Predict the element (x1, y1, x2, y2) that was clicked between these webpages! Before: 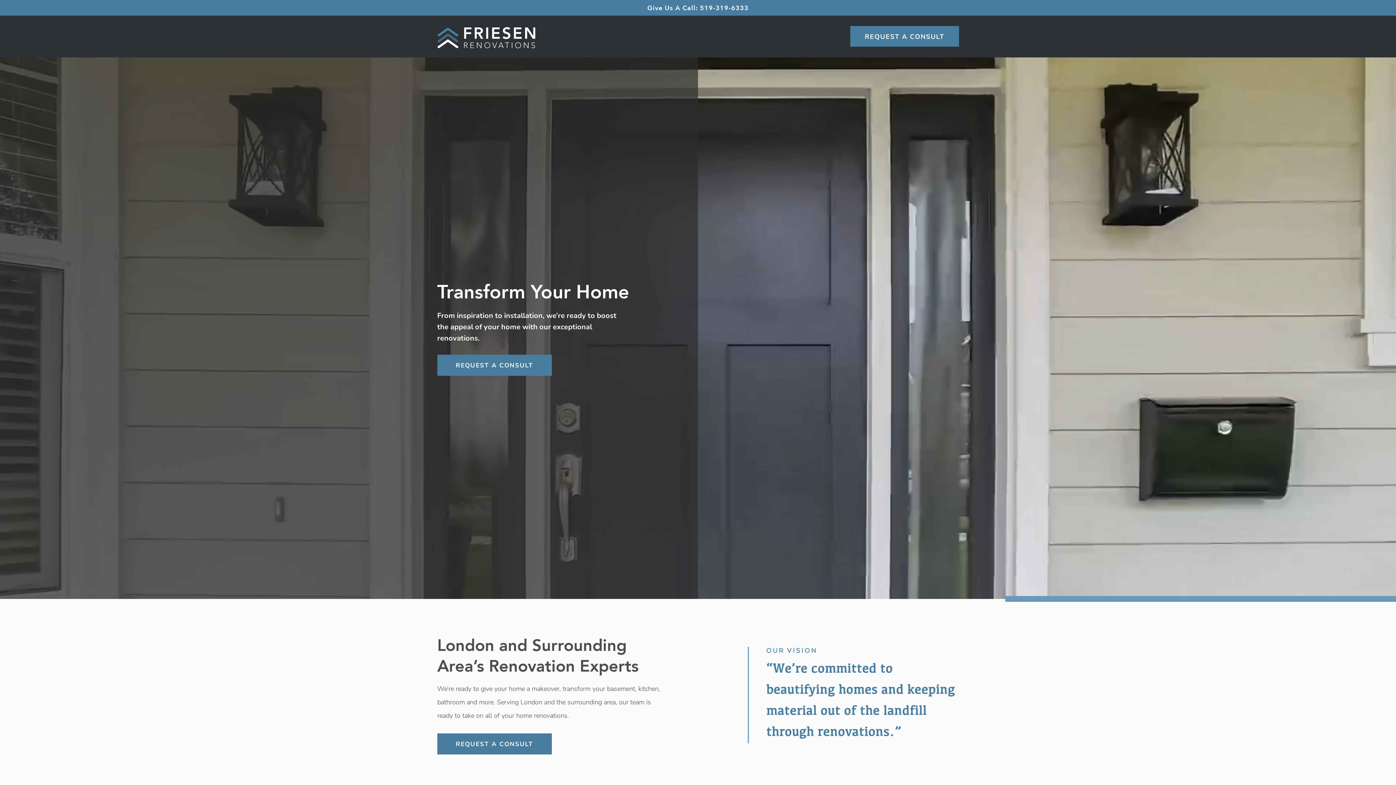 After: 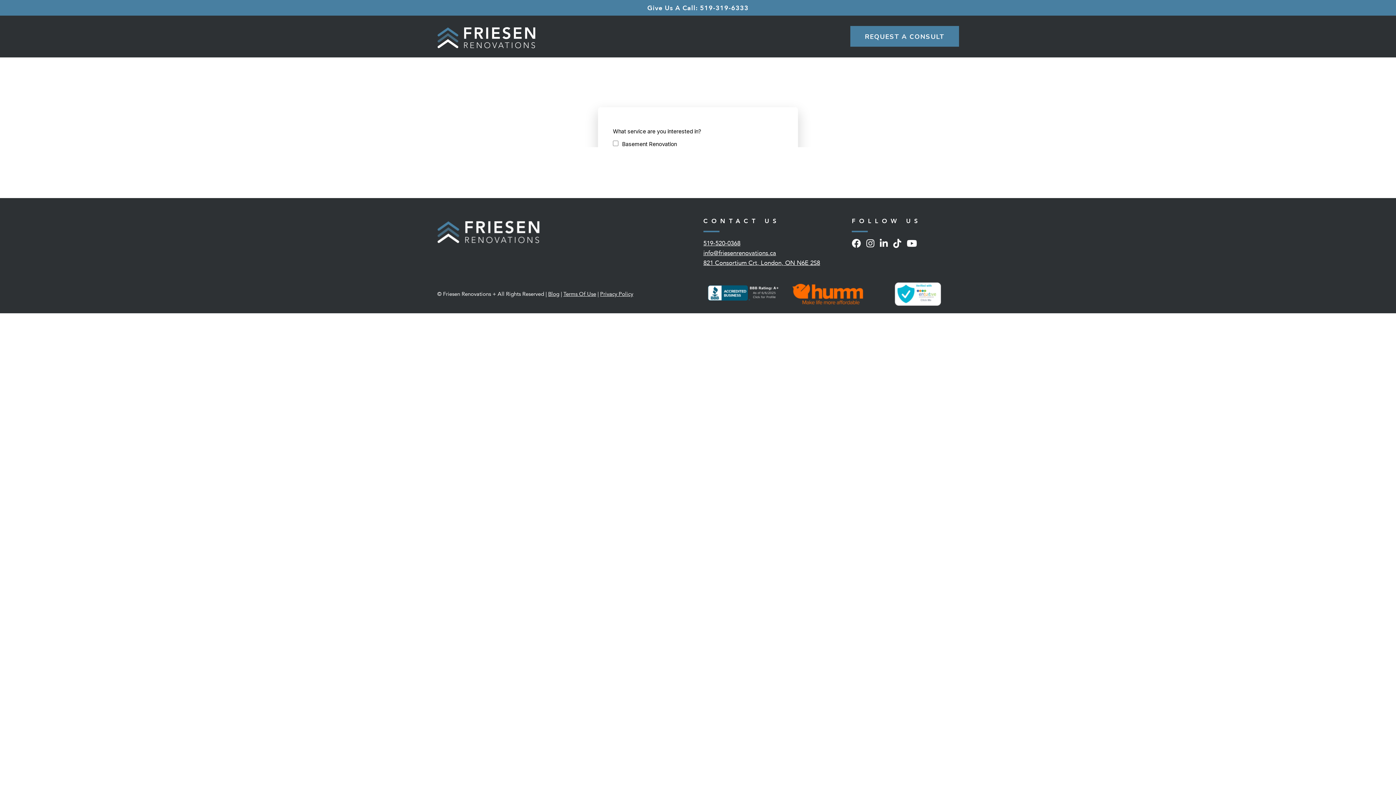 Action: bbox: (437, 733, 551, 755) label: REQUEST A CONSULT